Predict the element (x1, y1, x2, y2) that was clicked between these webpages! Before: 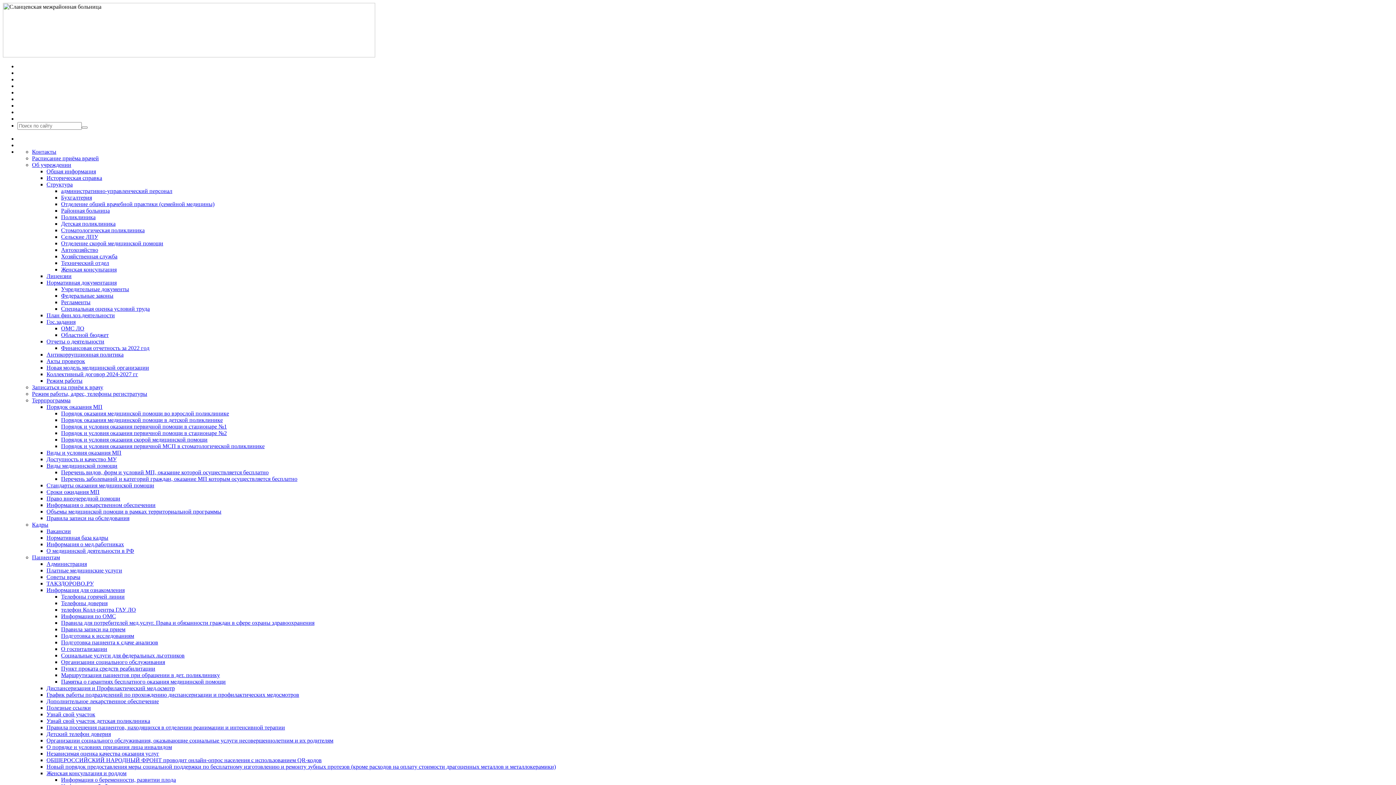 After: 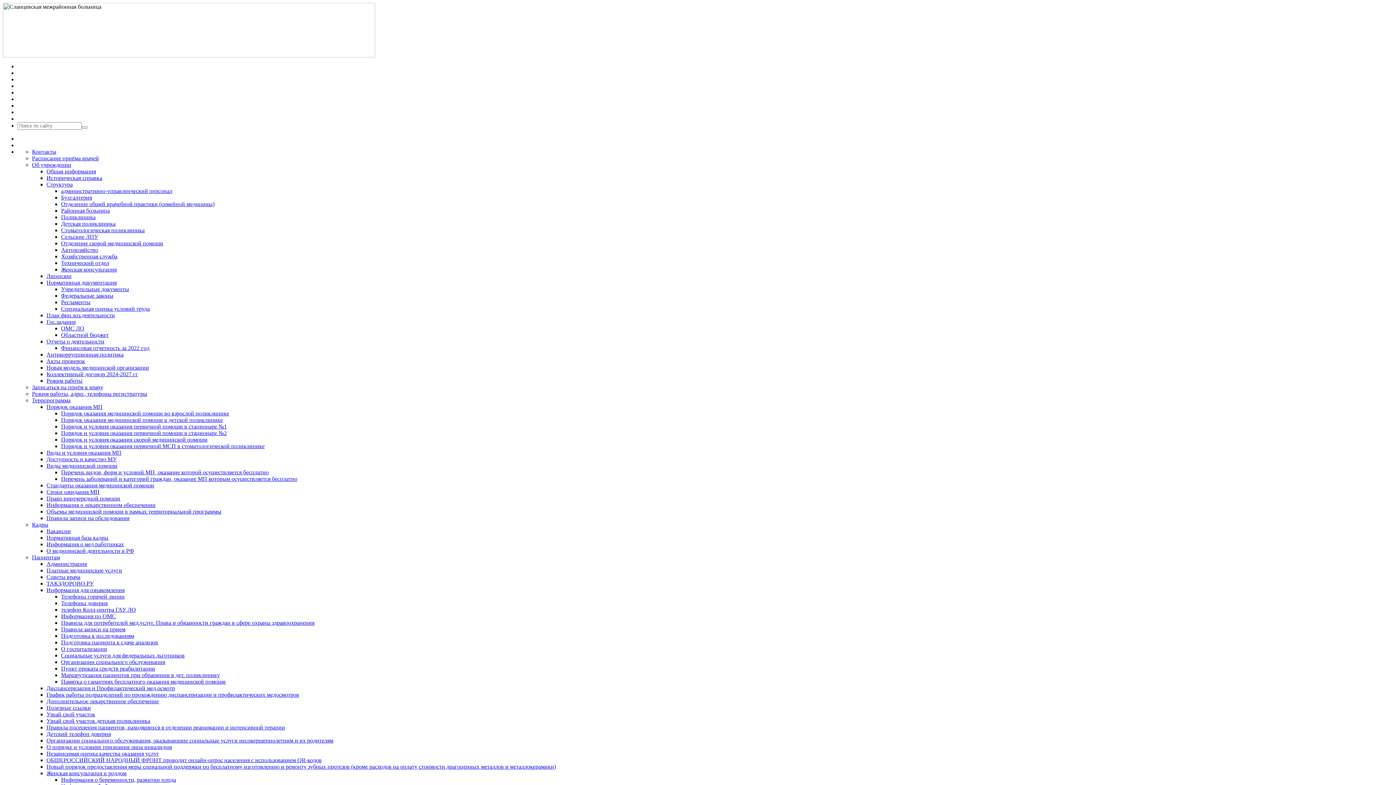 Action: label: Виды и условия оказания МП bbox: (46, 449, 121, 456)